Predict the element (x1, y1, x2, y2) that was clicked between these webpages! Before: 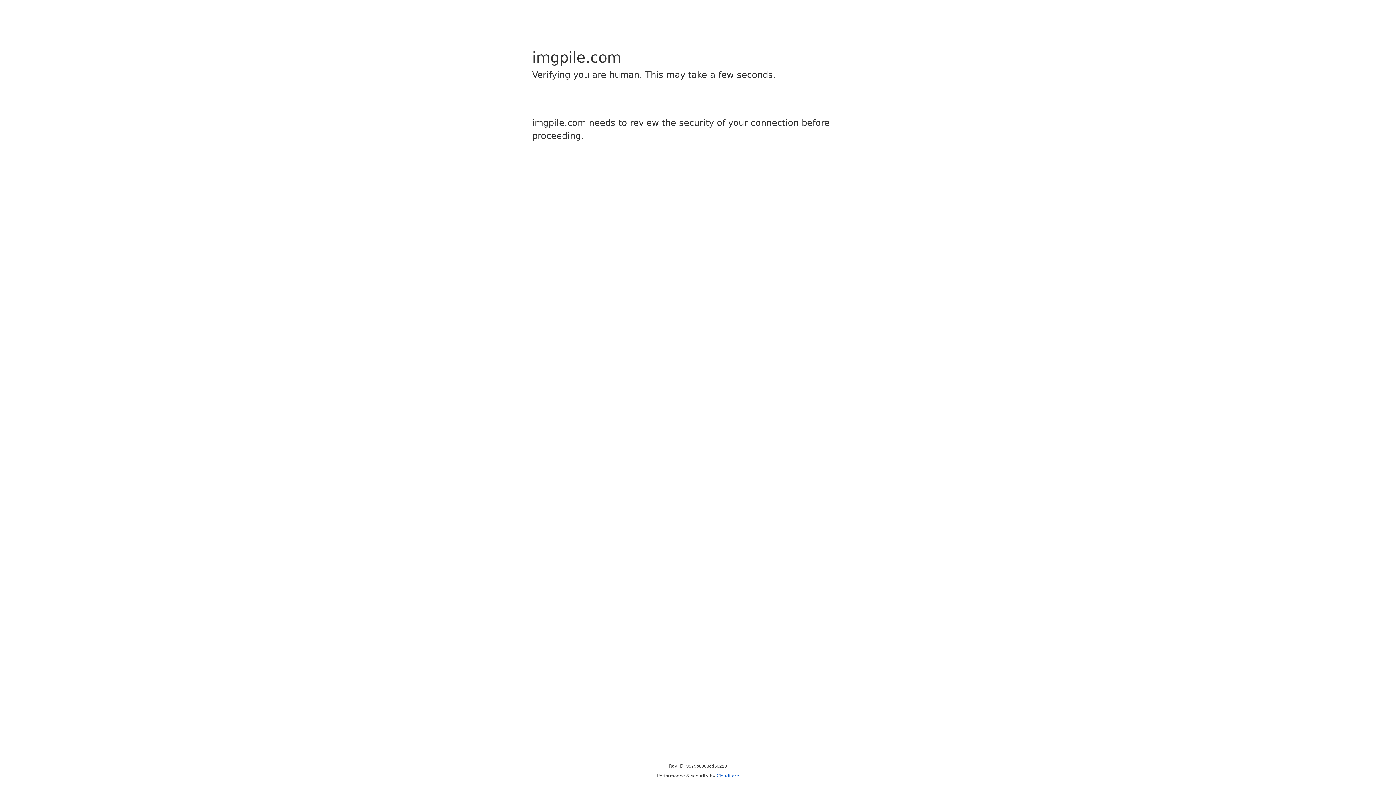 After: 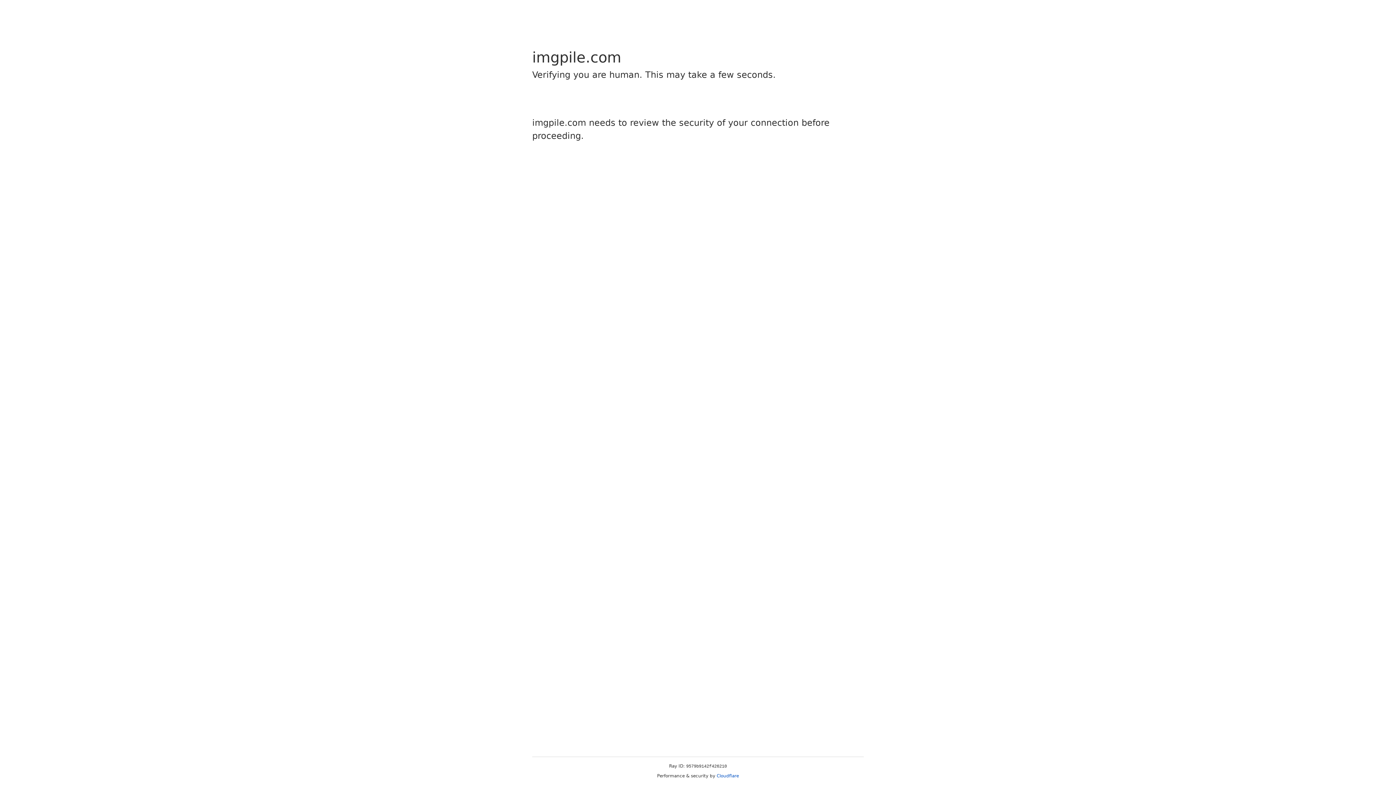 Action: label: Cloudflare bbox: (716, 773, 739, 778)